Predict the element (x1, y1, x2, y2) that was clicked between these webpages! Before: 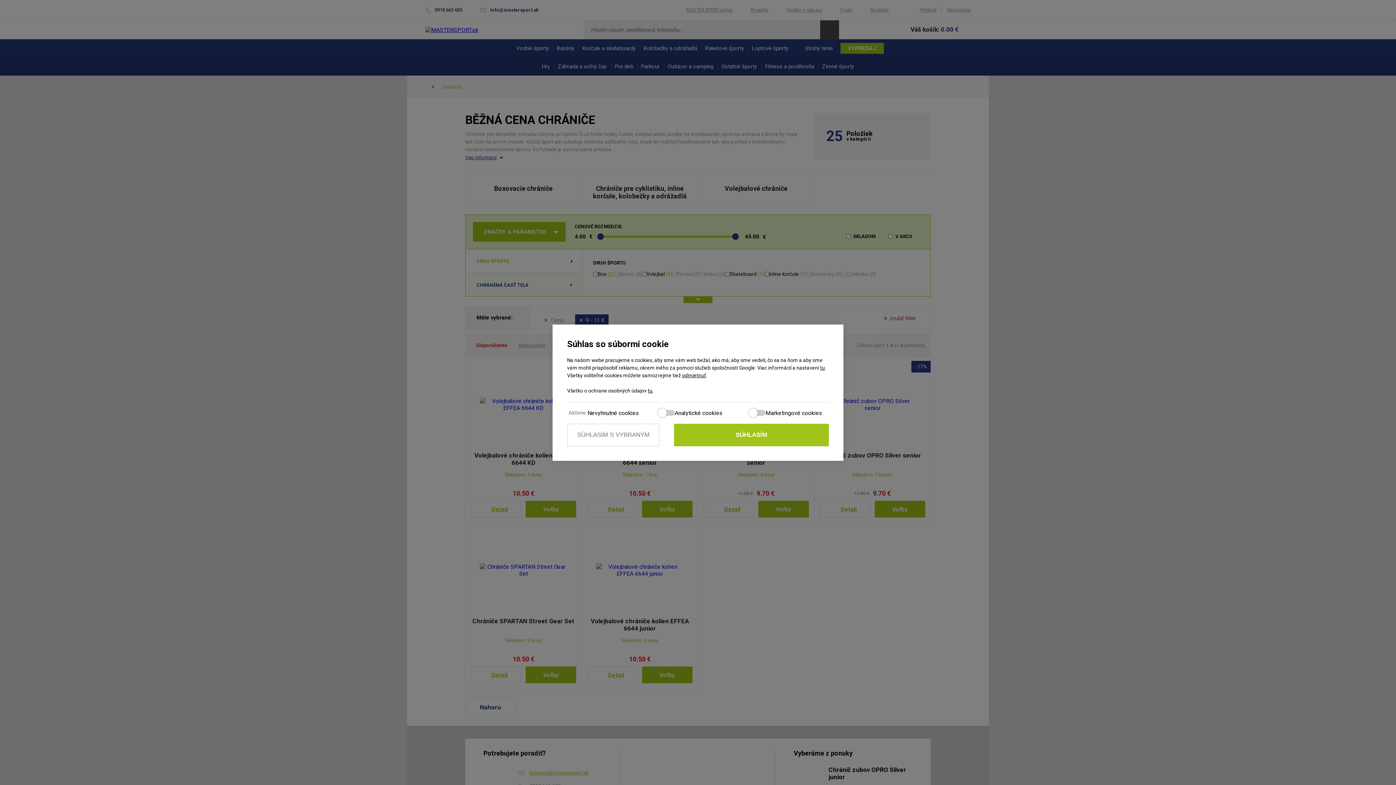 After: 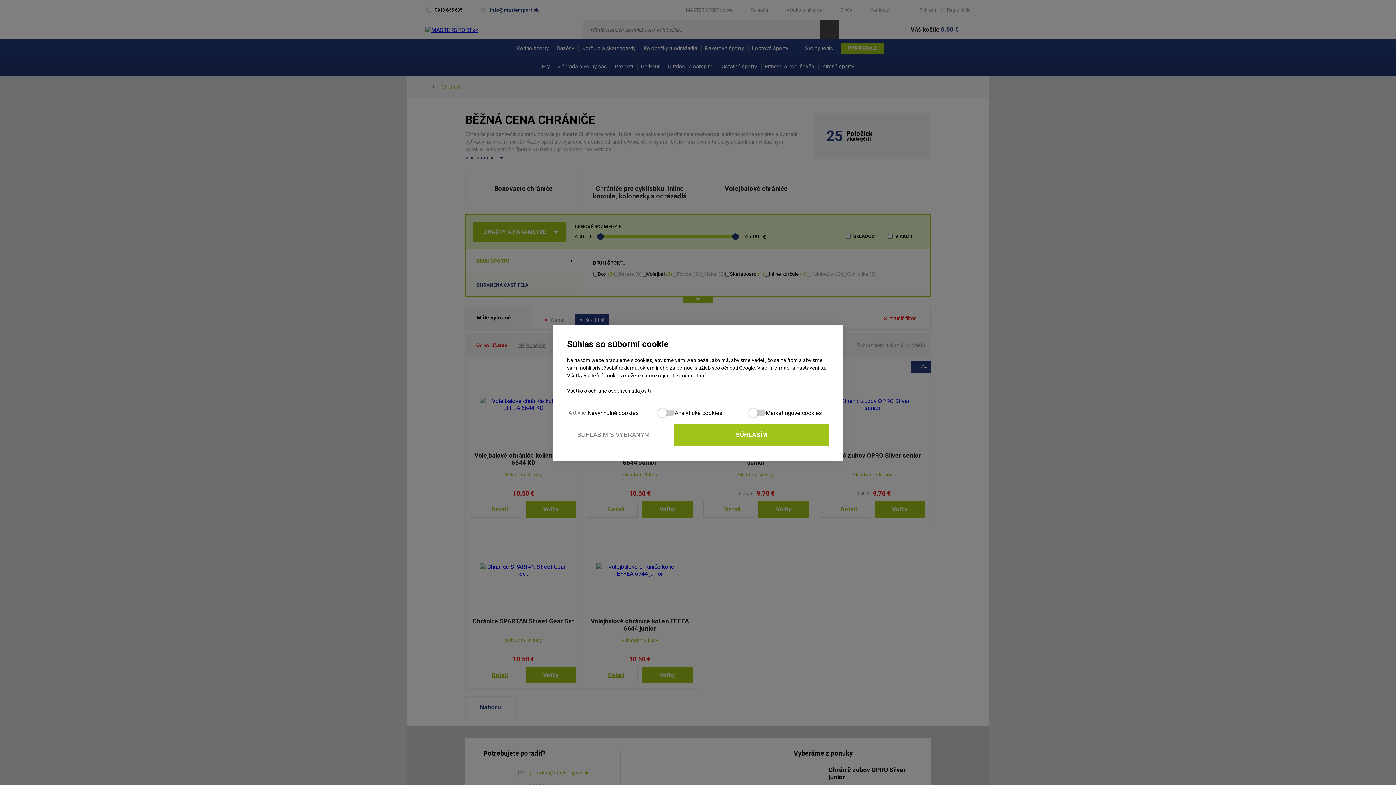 Action: bbox: (648, 387, 652, 393) label: tu